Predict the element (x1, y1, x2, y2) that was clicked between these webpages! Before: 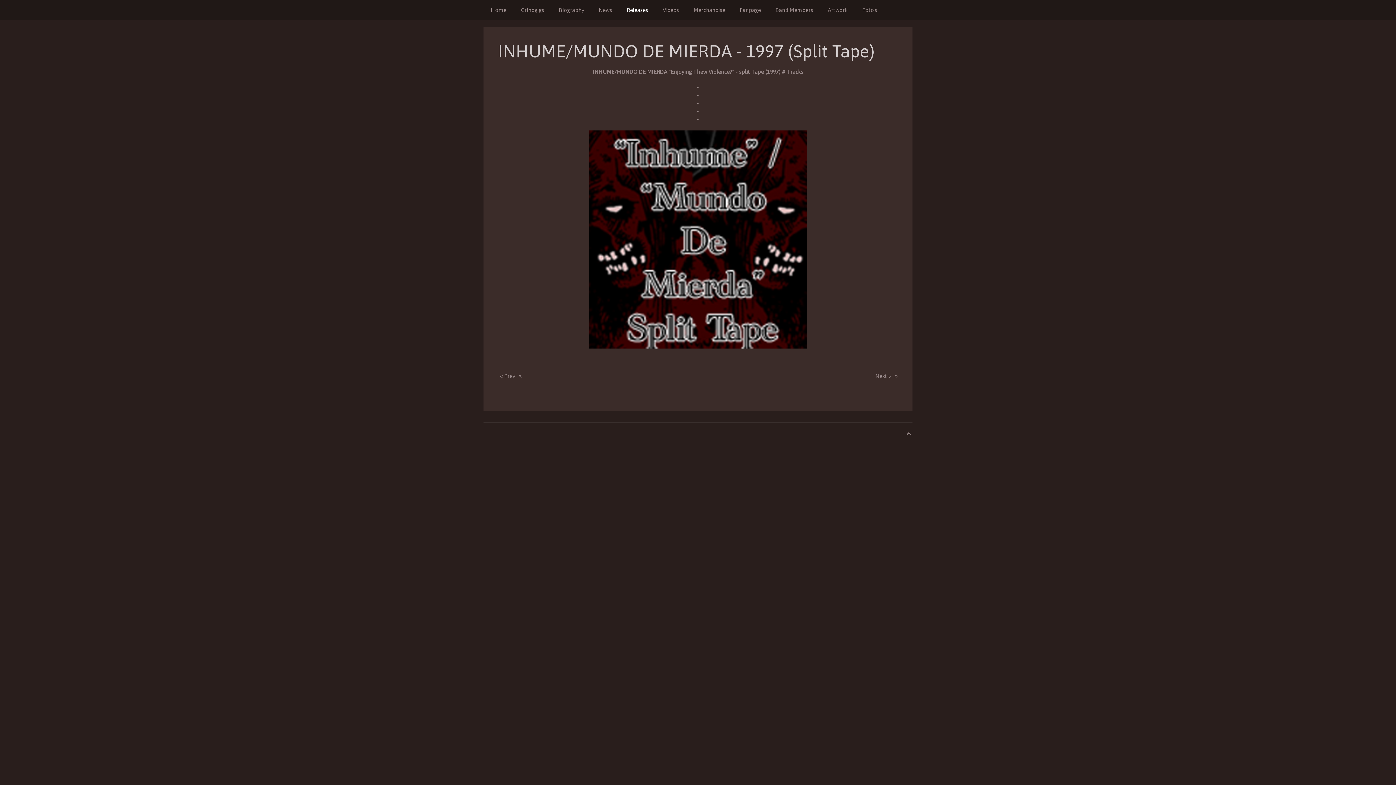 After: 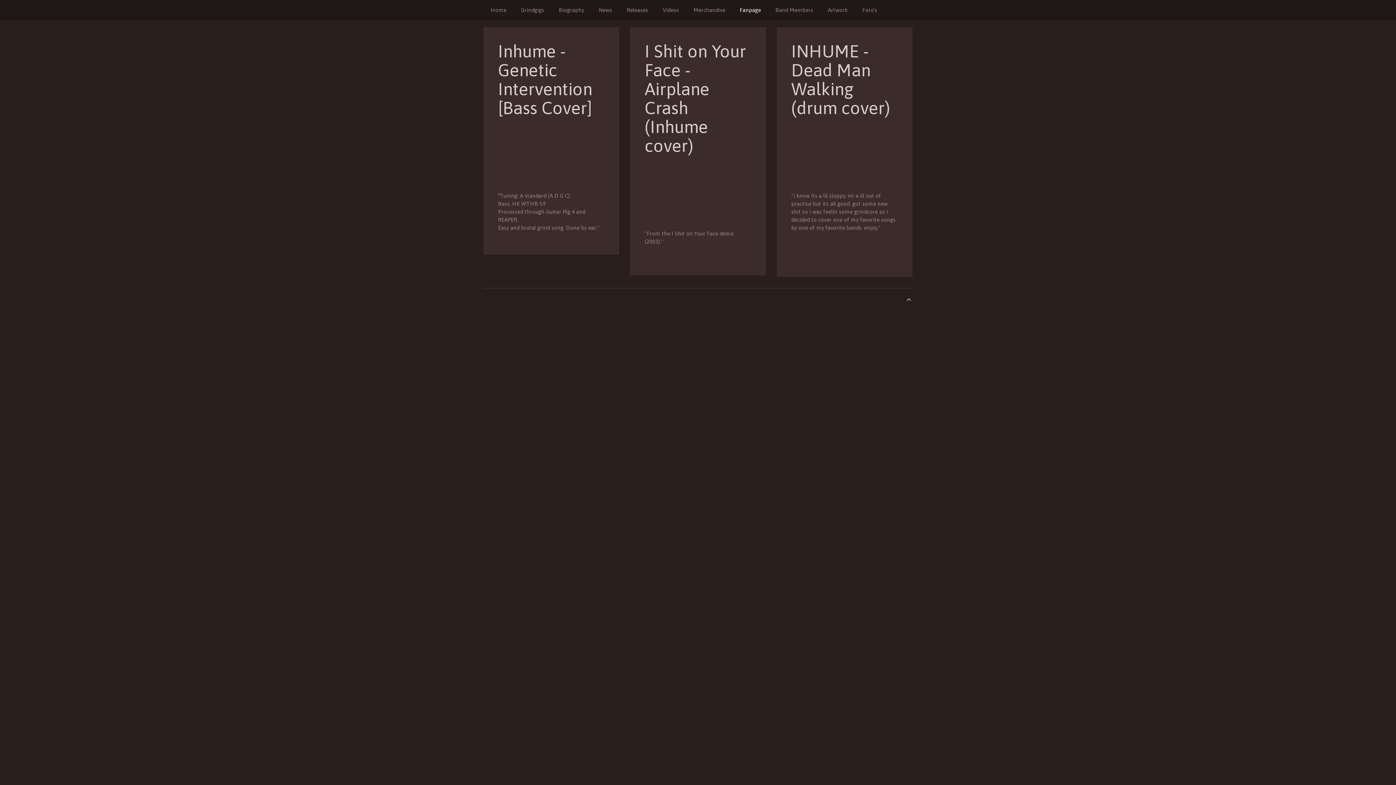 Action: label: Fanpage bbox: (732, 0, 768, 20)